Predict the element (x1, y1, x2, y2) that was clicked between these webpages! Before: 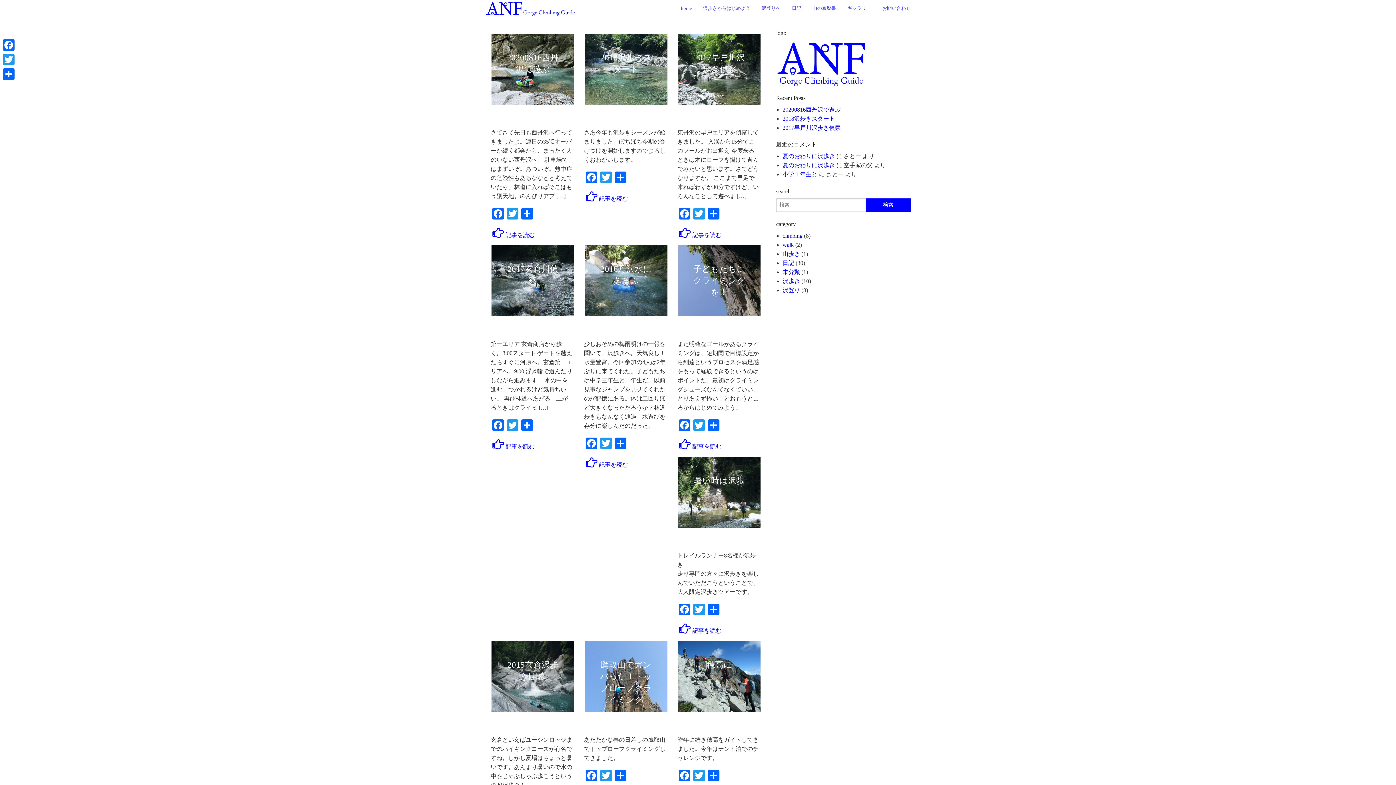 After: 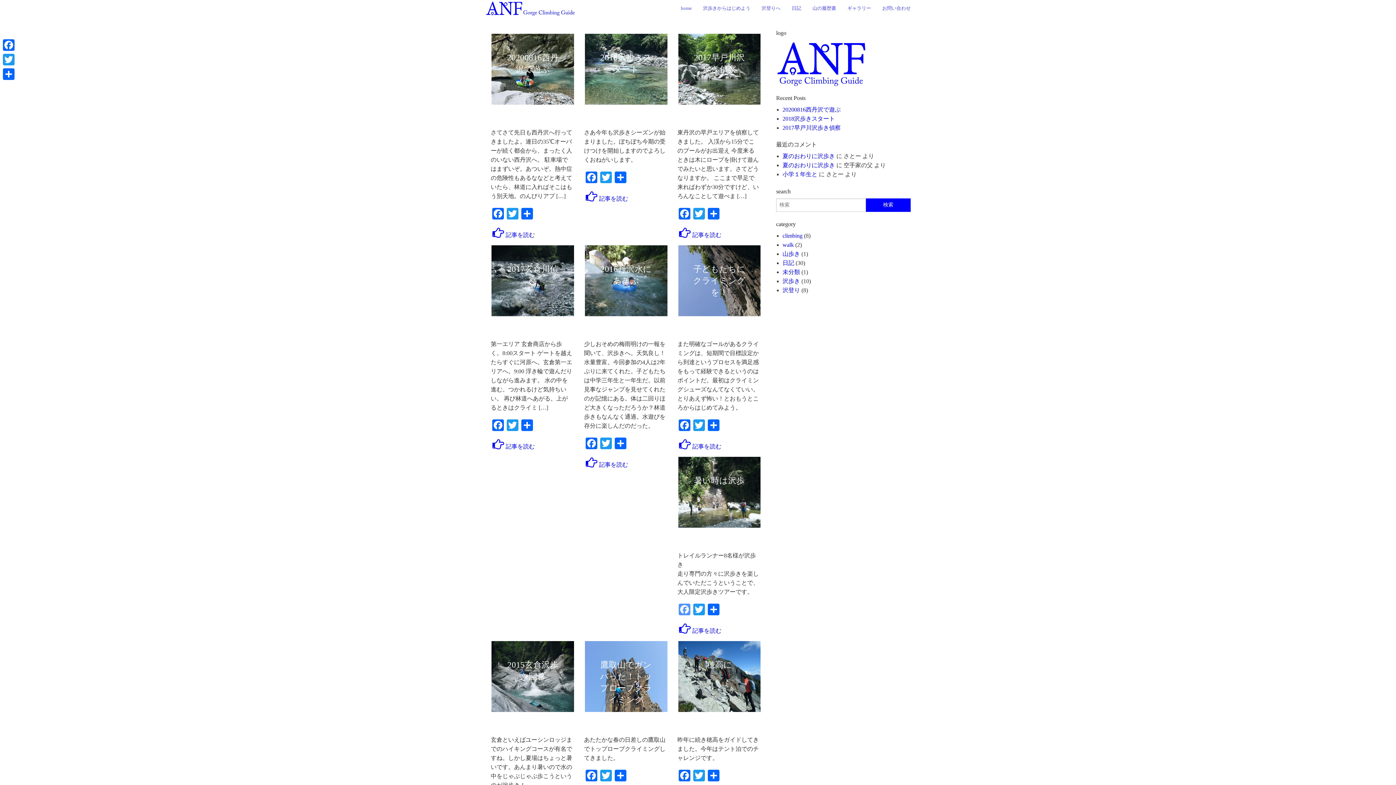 Action: label: Facebook bbox: (677, 604, 692, 617)